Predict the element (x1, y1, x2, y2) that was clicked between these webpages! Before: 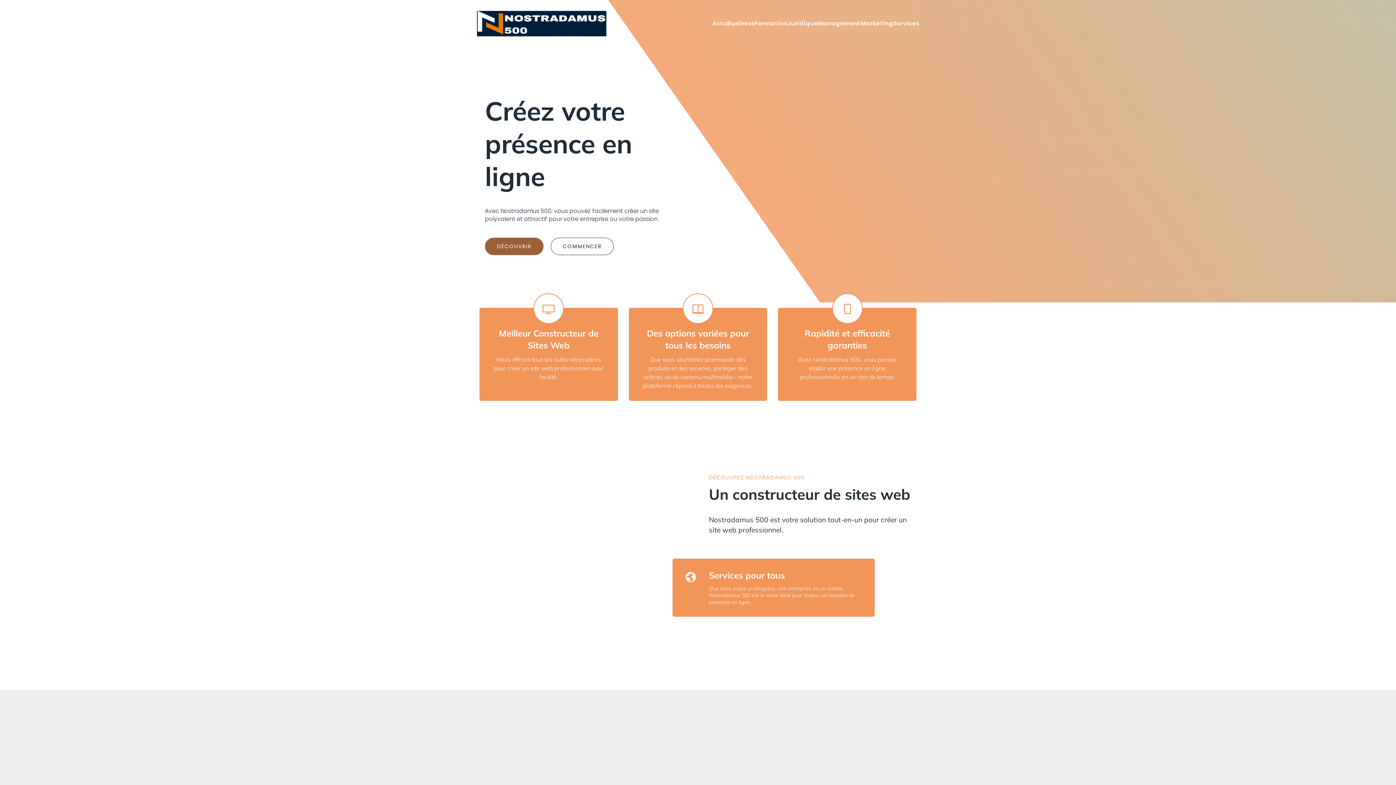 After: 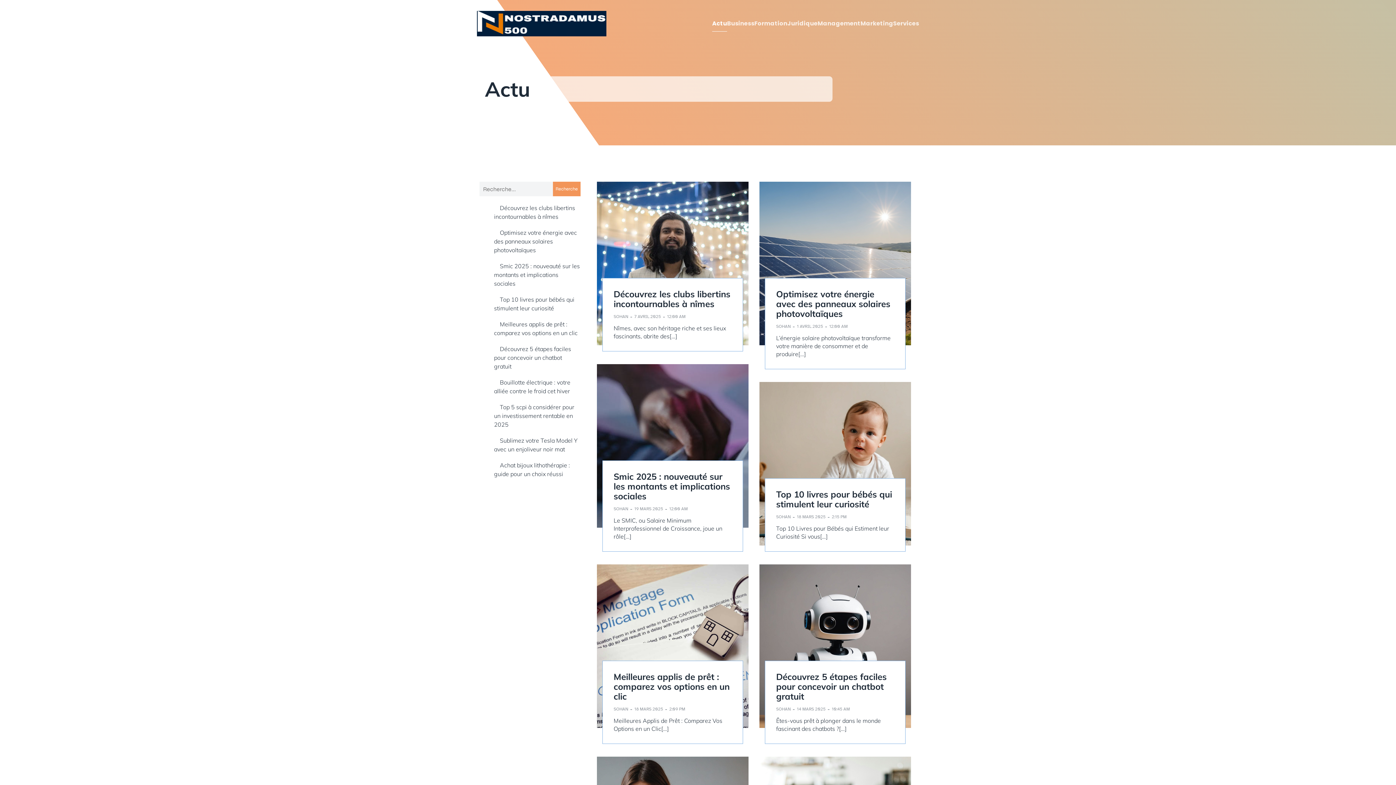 Action: label: Actu bbox: (712, 15, 727, 31)